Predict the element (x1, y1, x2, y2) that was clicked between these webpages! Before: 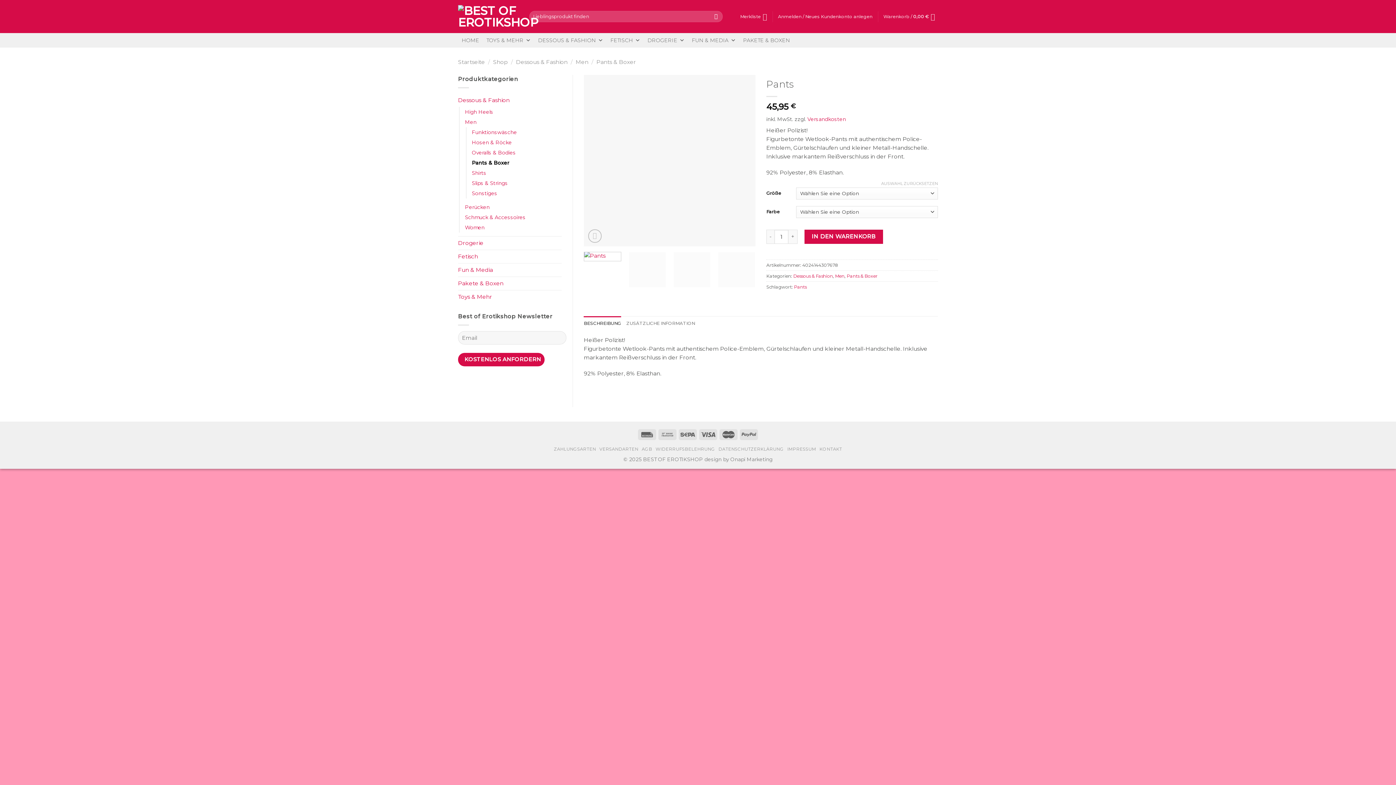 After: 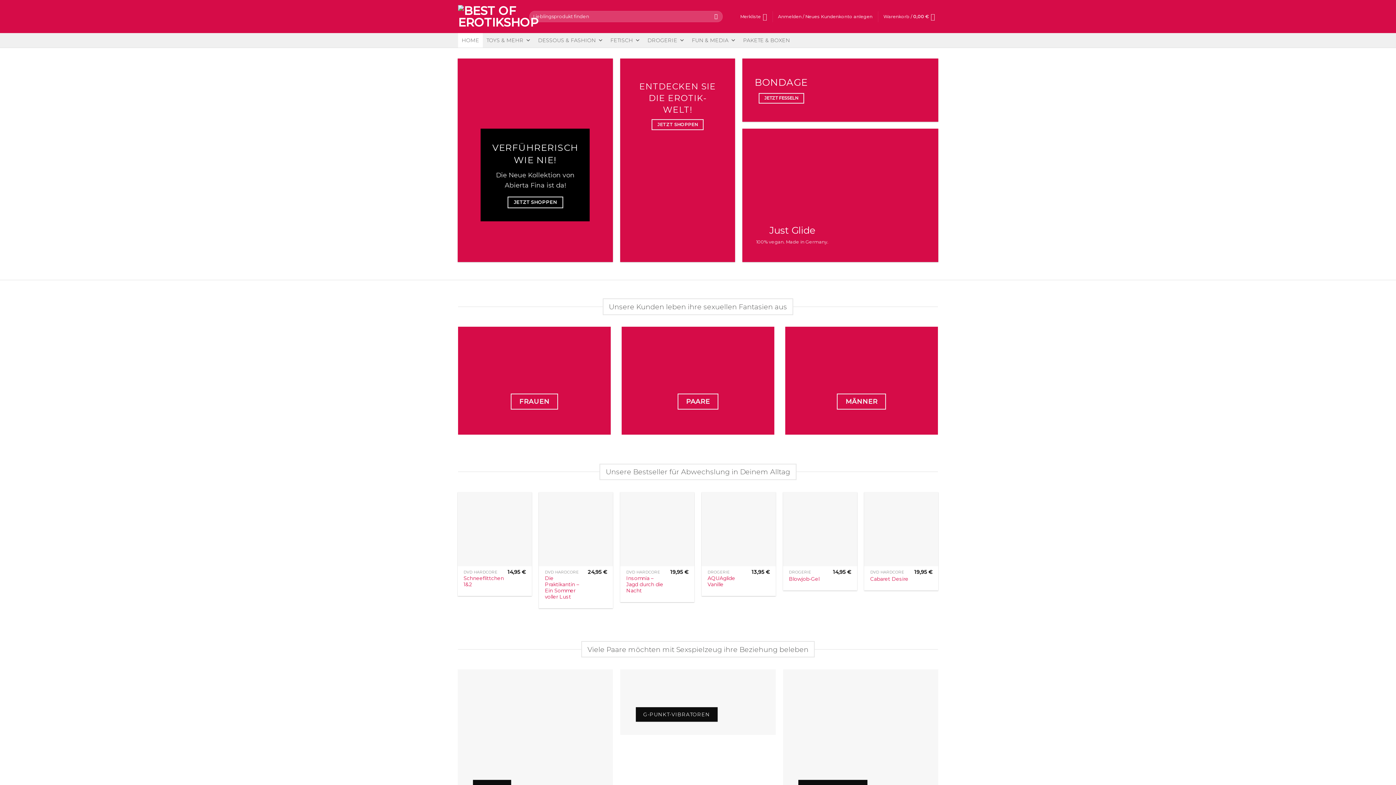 Action: bbox: (458, 2, 518, 31)